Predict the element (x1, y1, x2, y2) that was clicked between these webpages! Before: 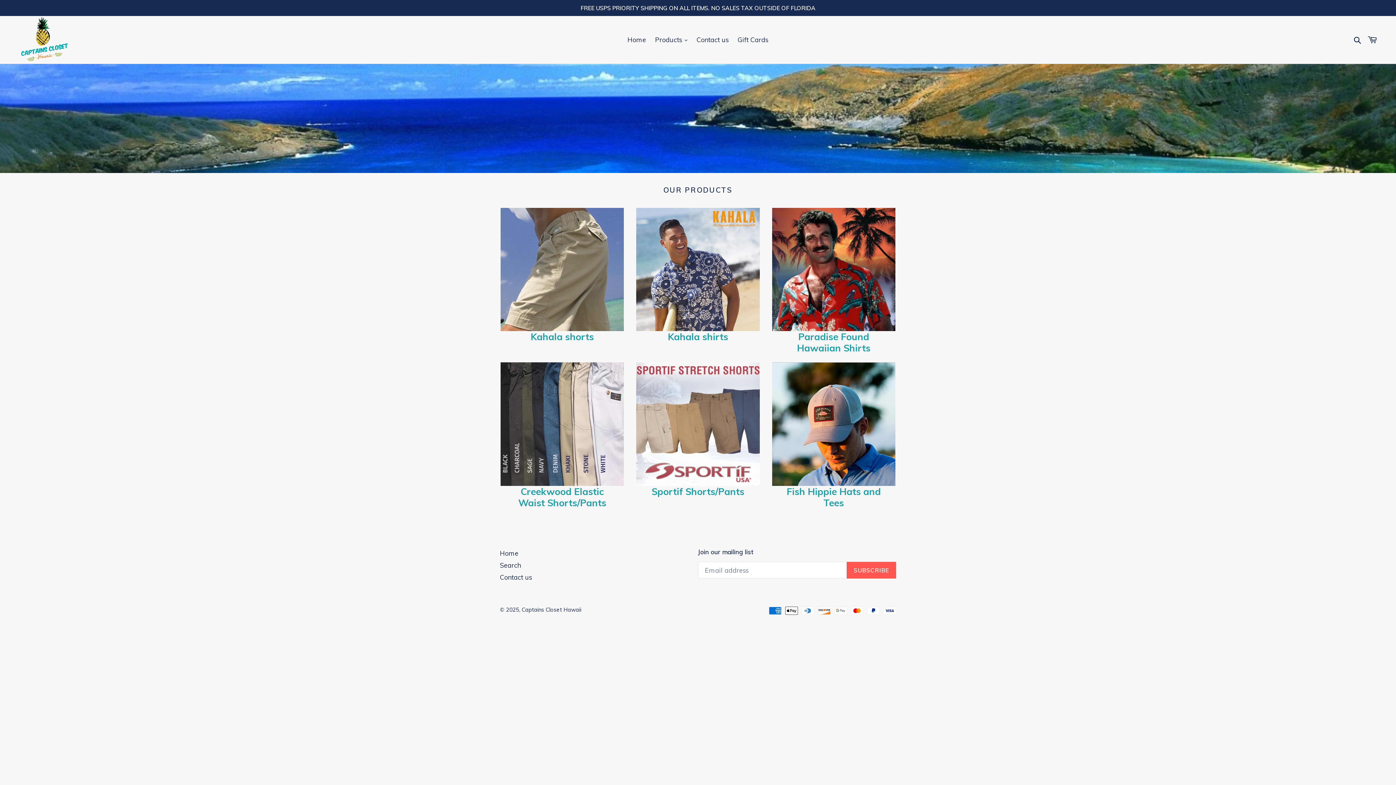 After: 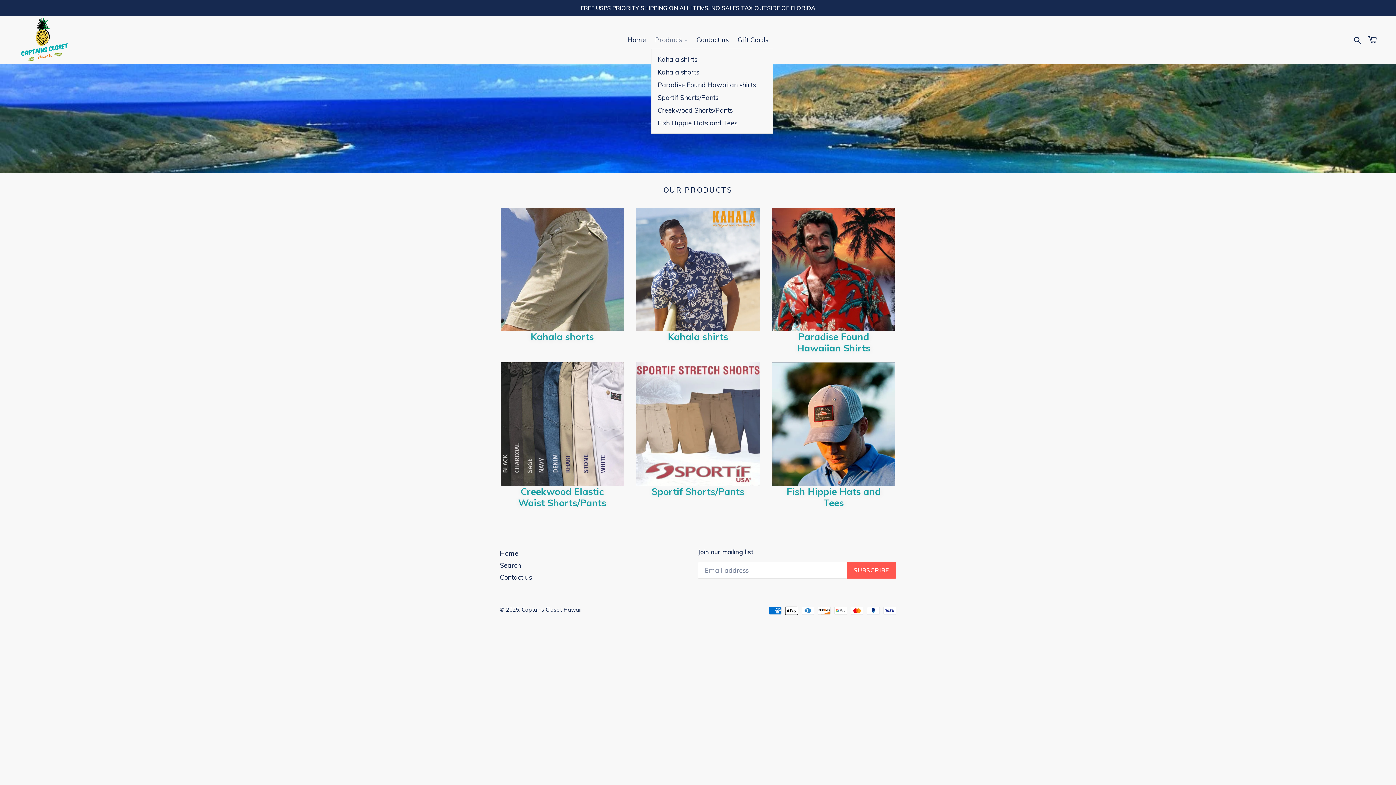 Action: bbox: (651, 33, 691, 45) label: Products 
expand